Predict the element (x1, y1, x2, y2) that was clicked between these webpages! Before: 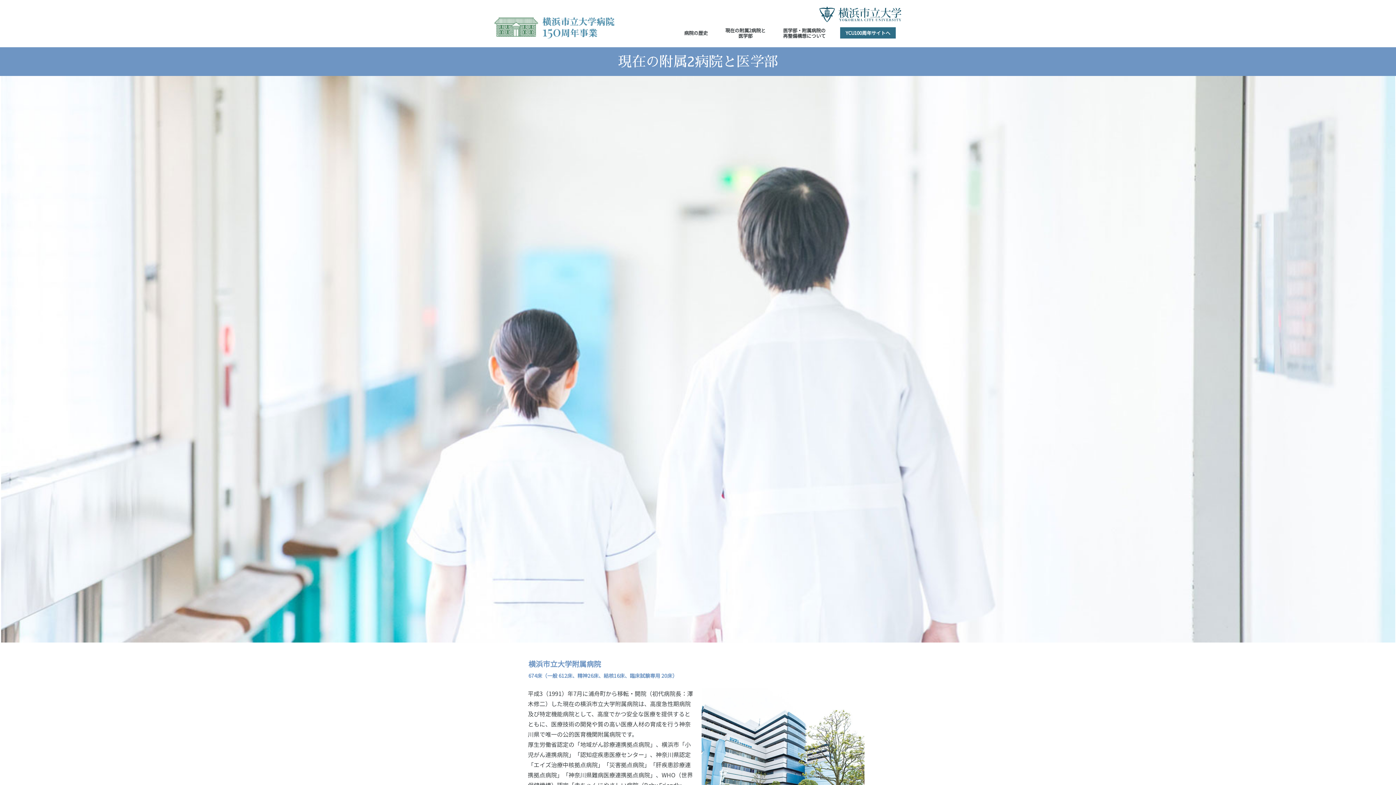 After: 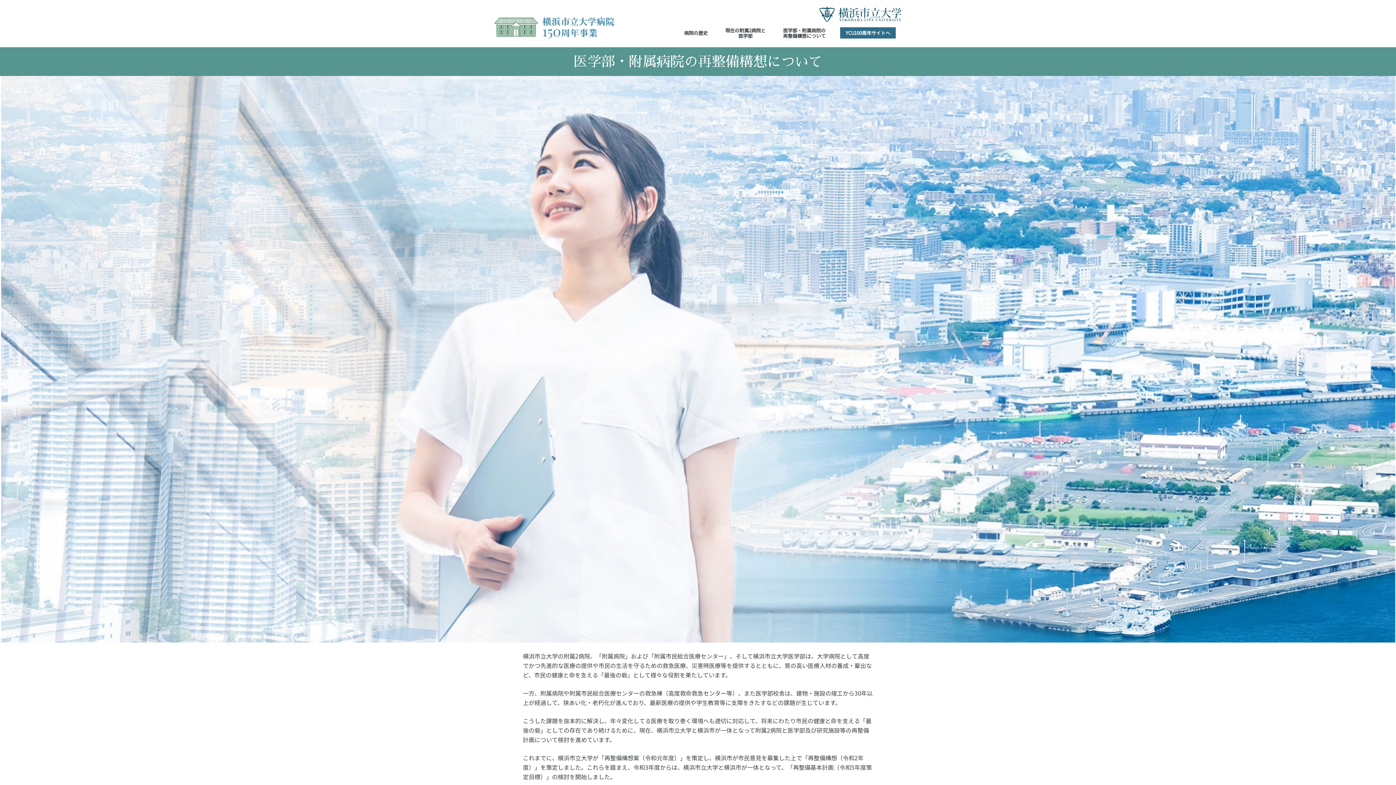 Action: bbox: (780, 24, 828, 43) label: 医学部・附属病院の
再整備構想について